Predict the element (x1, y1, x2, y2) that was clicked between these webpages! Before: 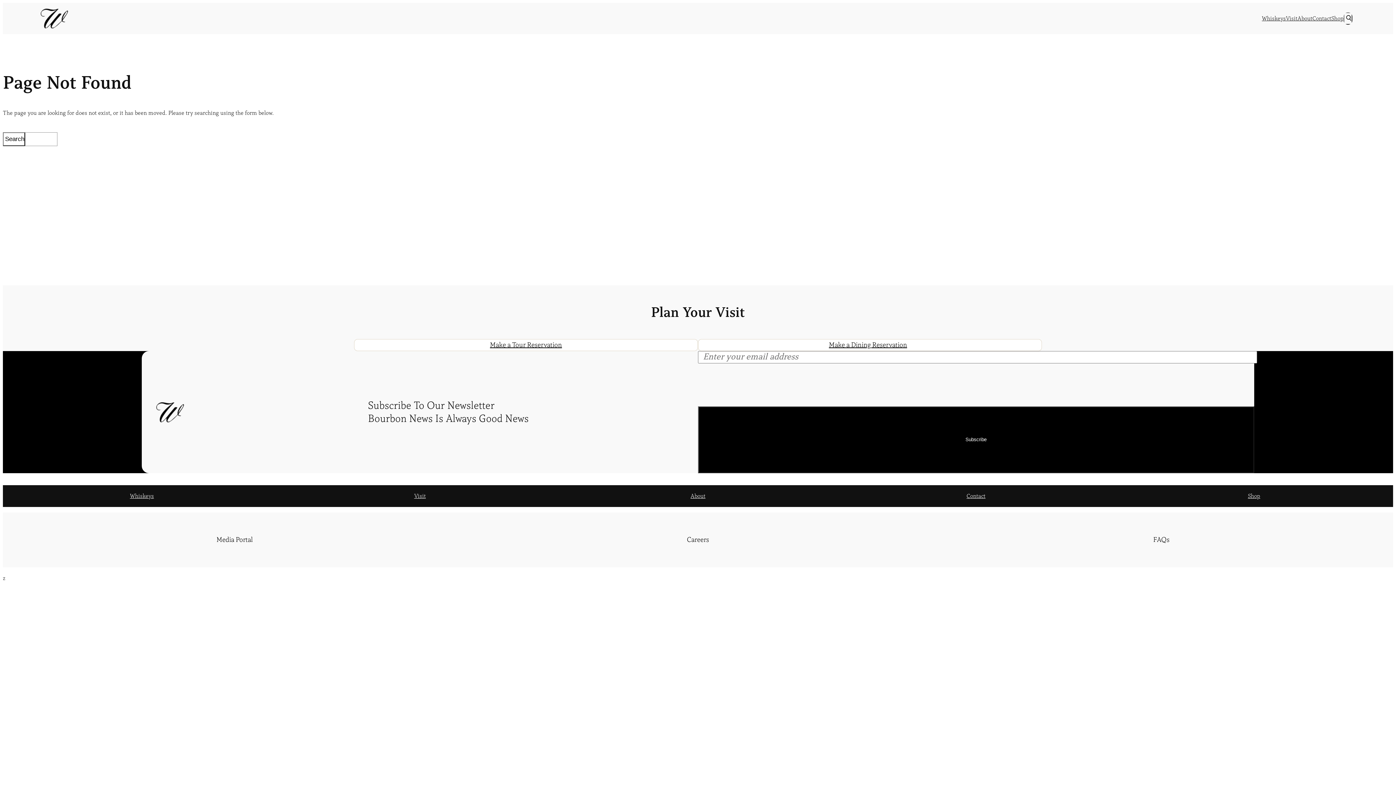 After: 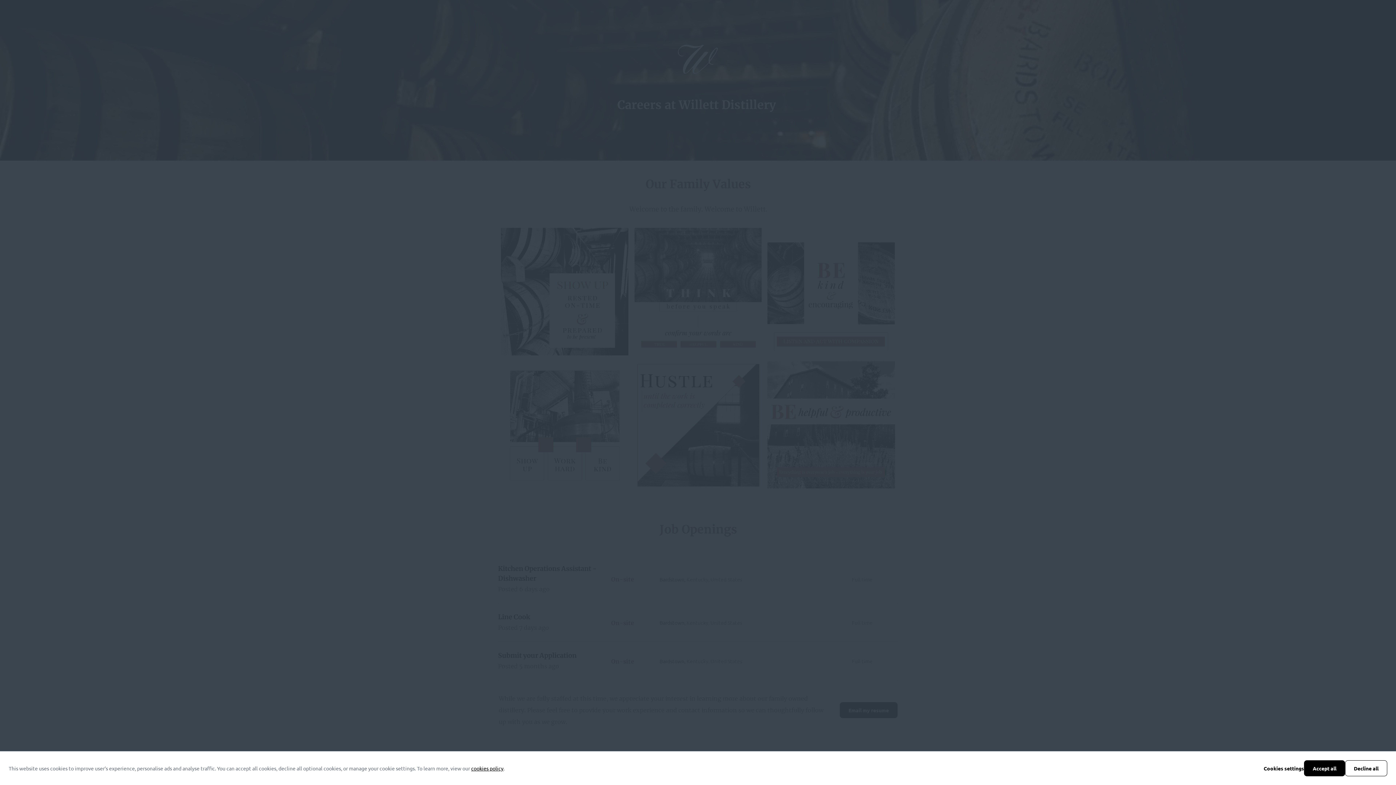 Action: bbox: (687, 535, 709, 544) label: Careers